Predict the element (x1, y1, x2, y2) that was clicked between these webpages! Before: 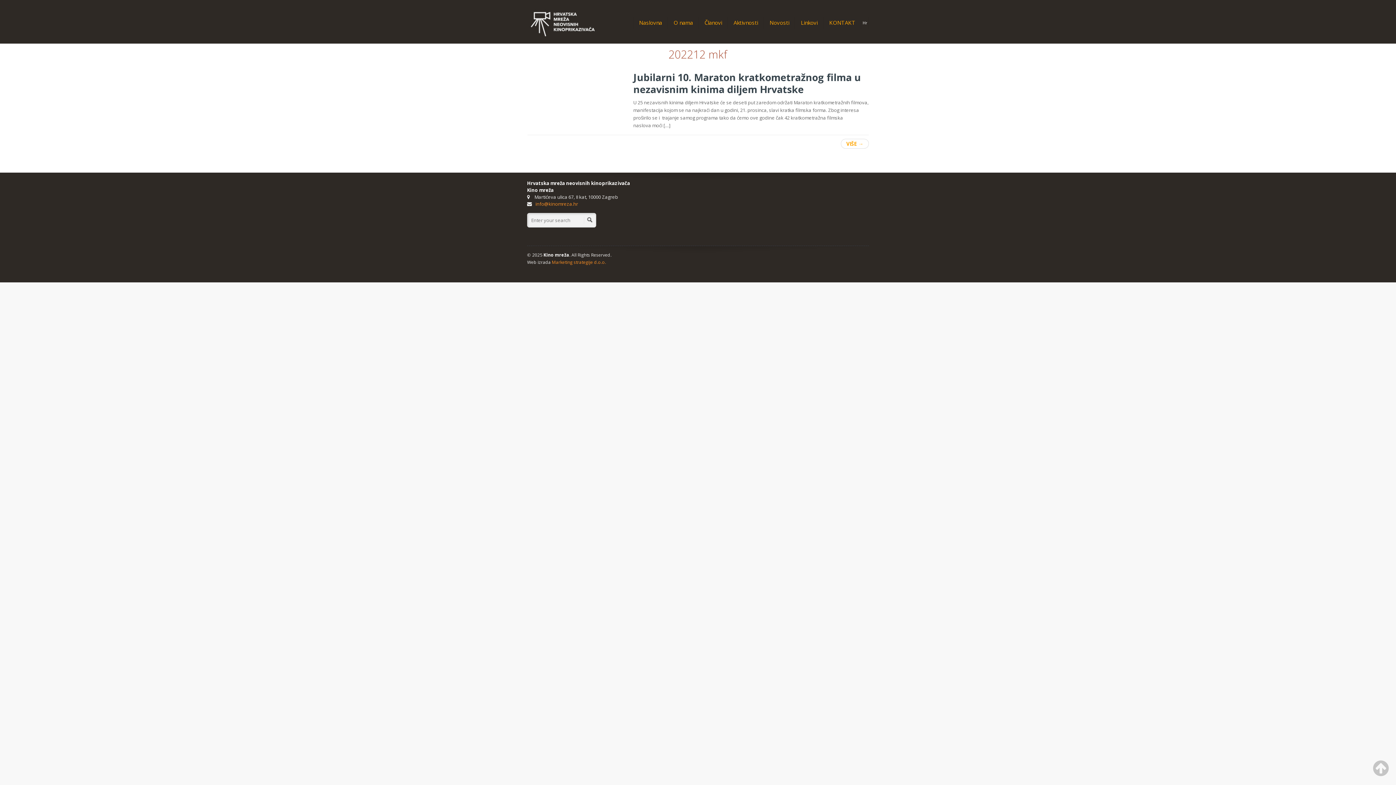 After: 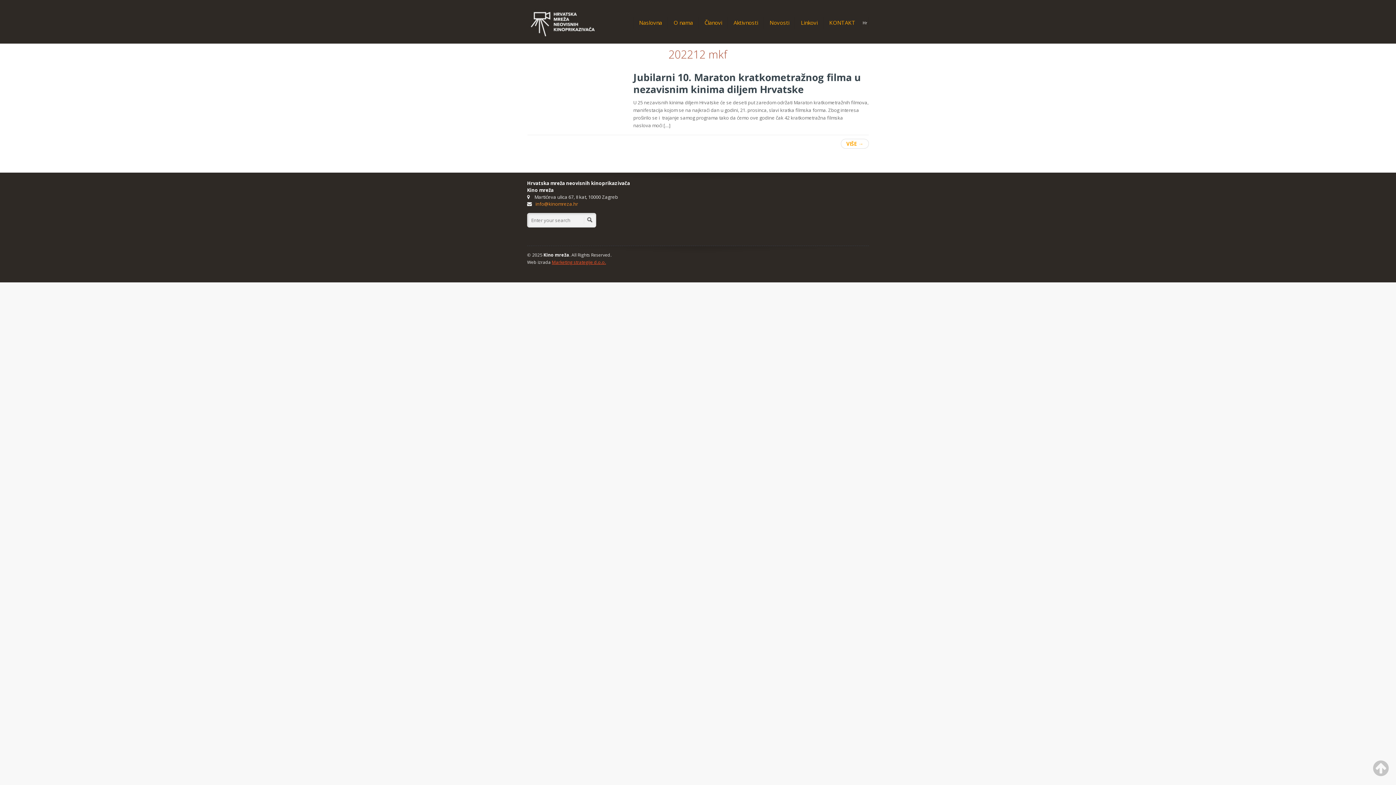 Action: label: Marketing strategije d.o.o. bbox: (552, 259, 606, 265)